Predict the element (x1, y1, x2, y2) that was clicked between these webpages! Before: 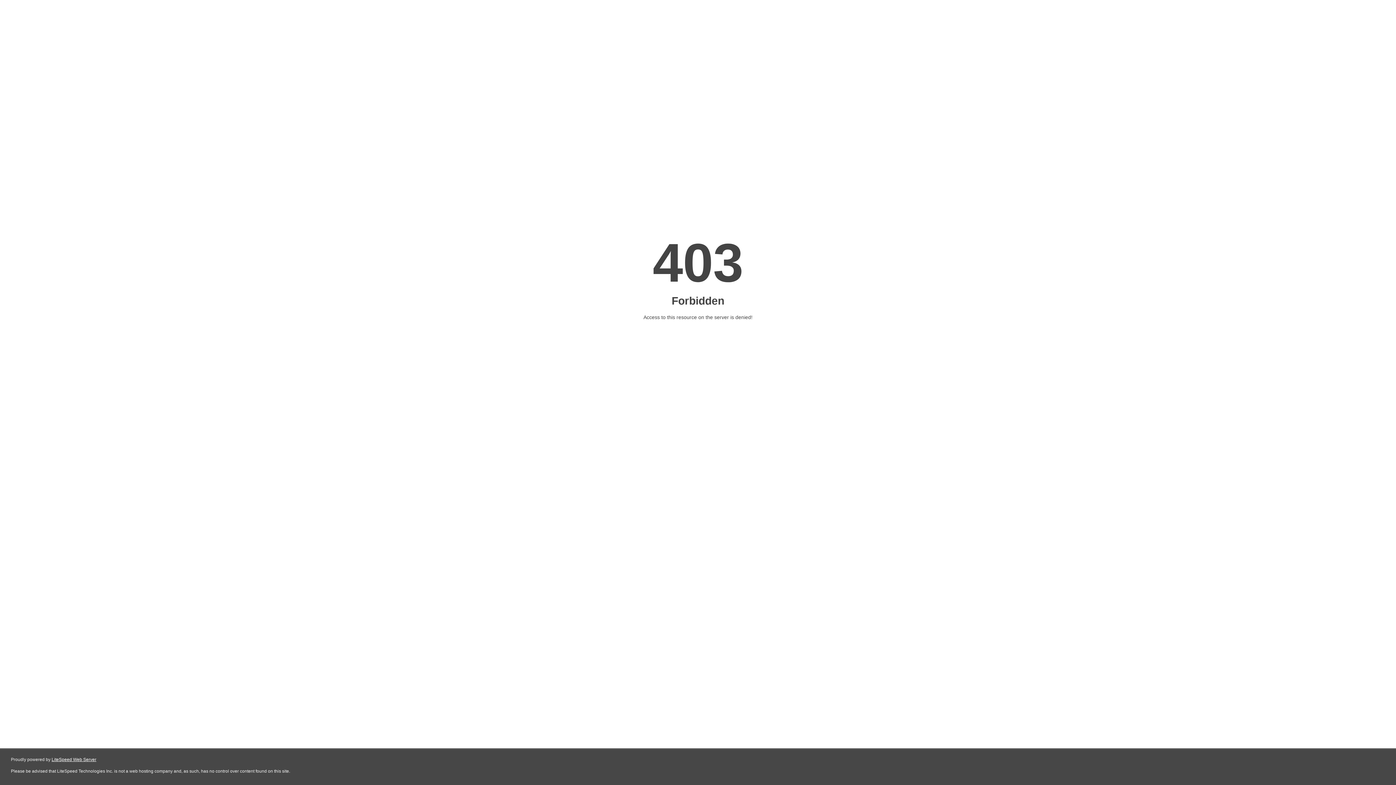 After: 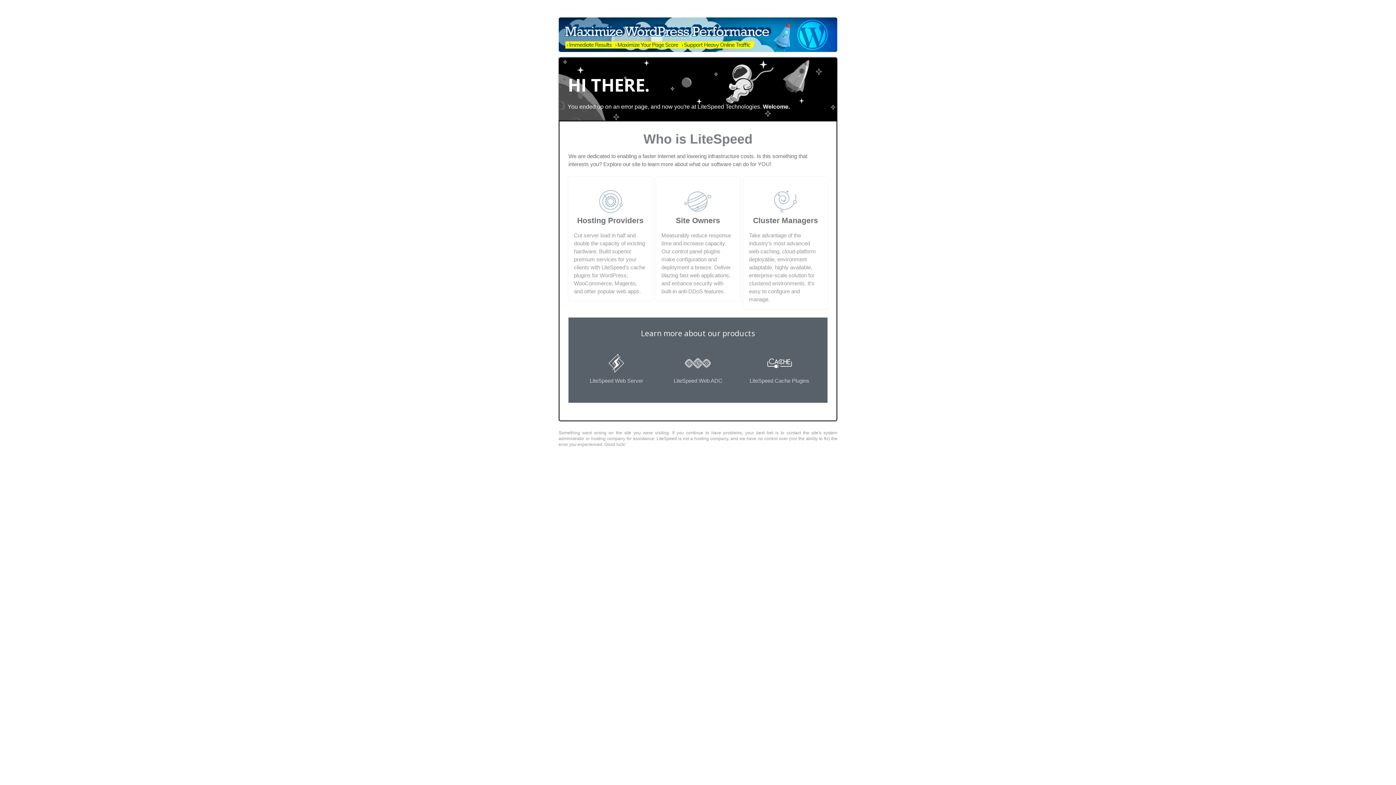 Action: label: LiteSpeed Web Server bbox: (51, 757, 96, 762)